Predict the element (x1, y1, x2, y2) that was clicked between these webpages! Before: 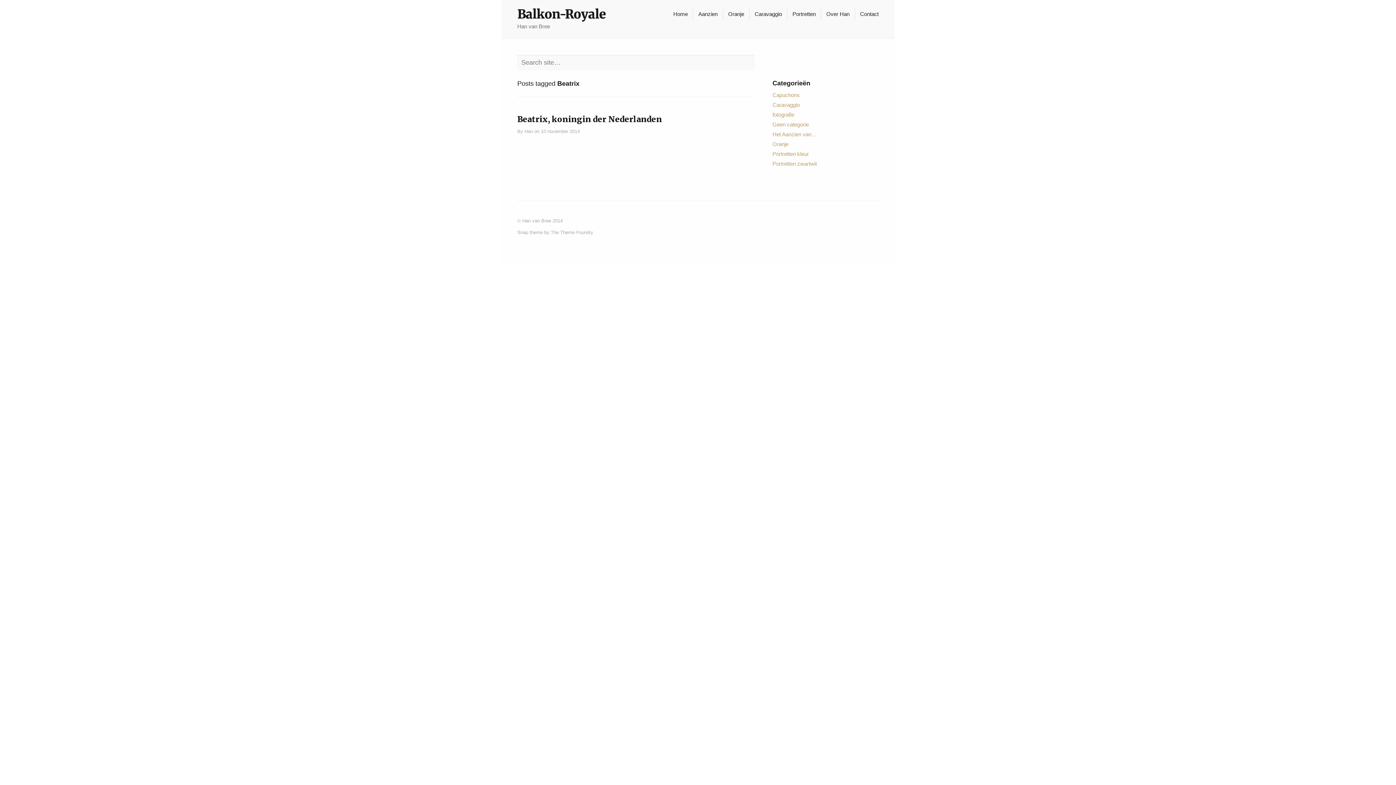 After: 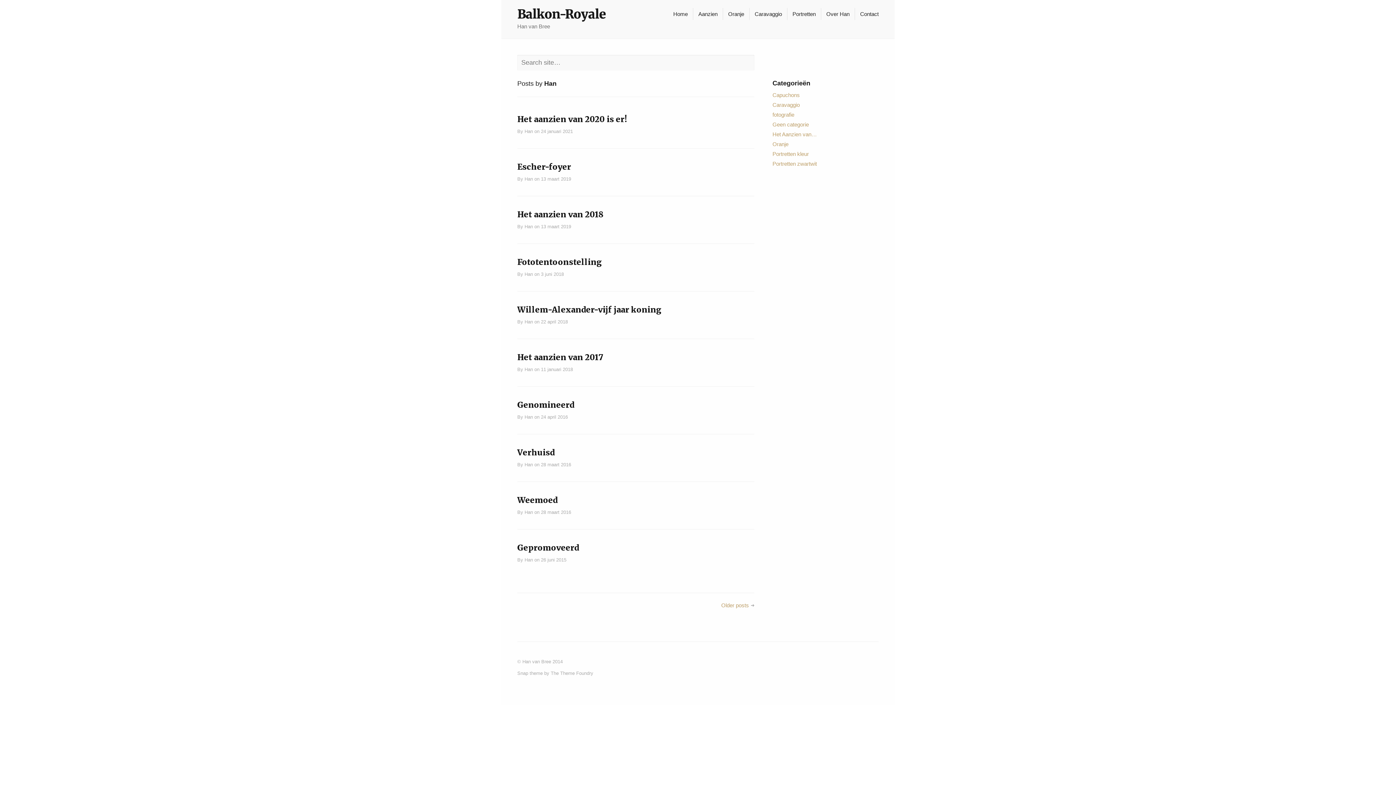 Action: bbox: (524, 128, 533, 134) label: Han